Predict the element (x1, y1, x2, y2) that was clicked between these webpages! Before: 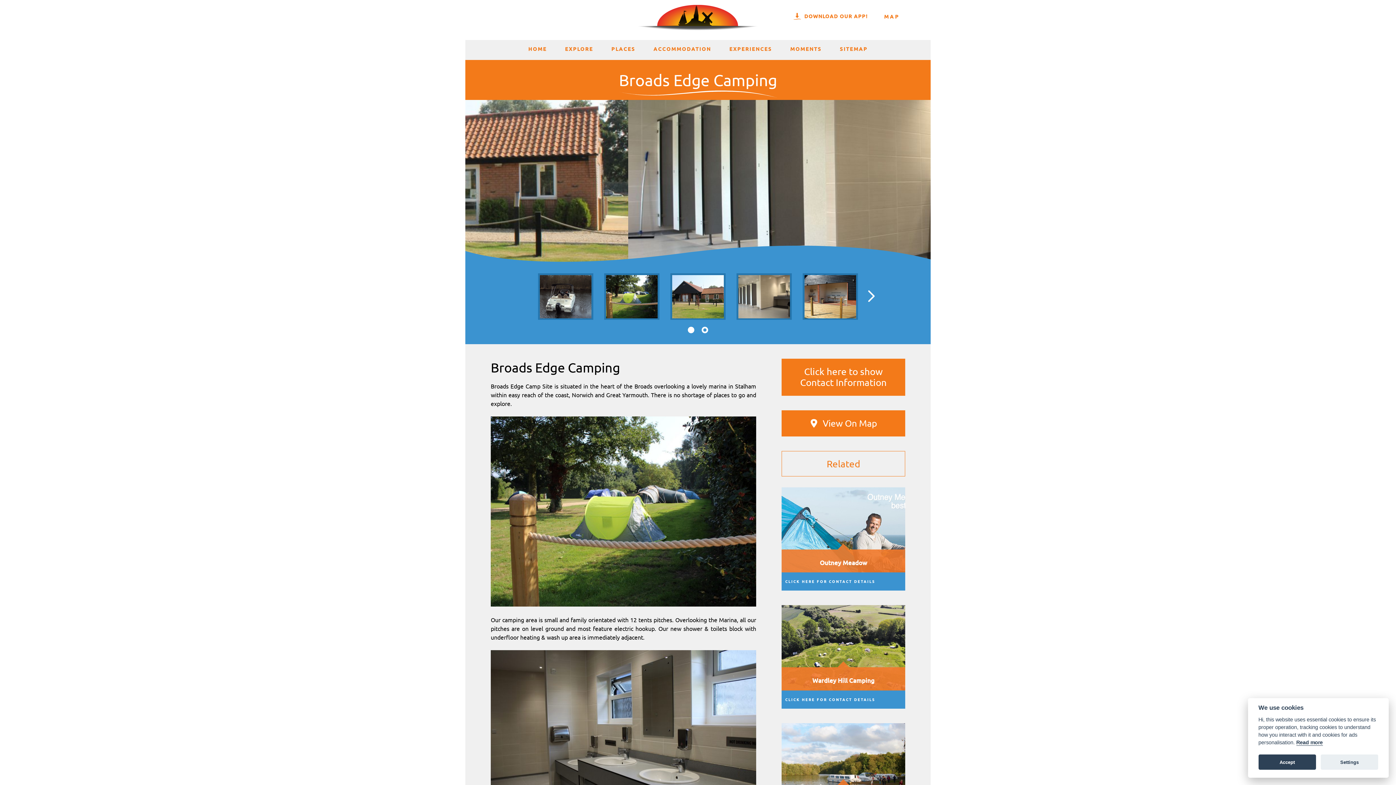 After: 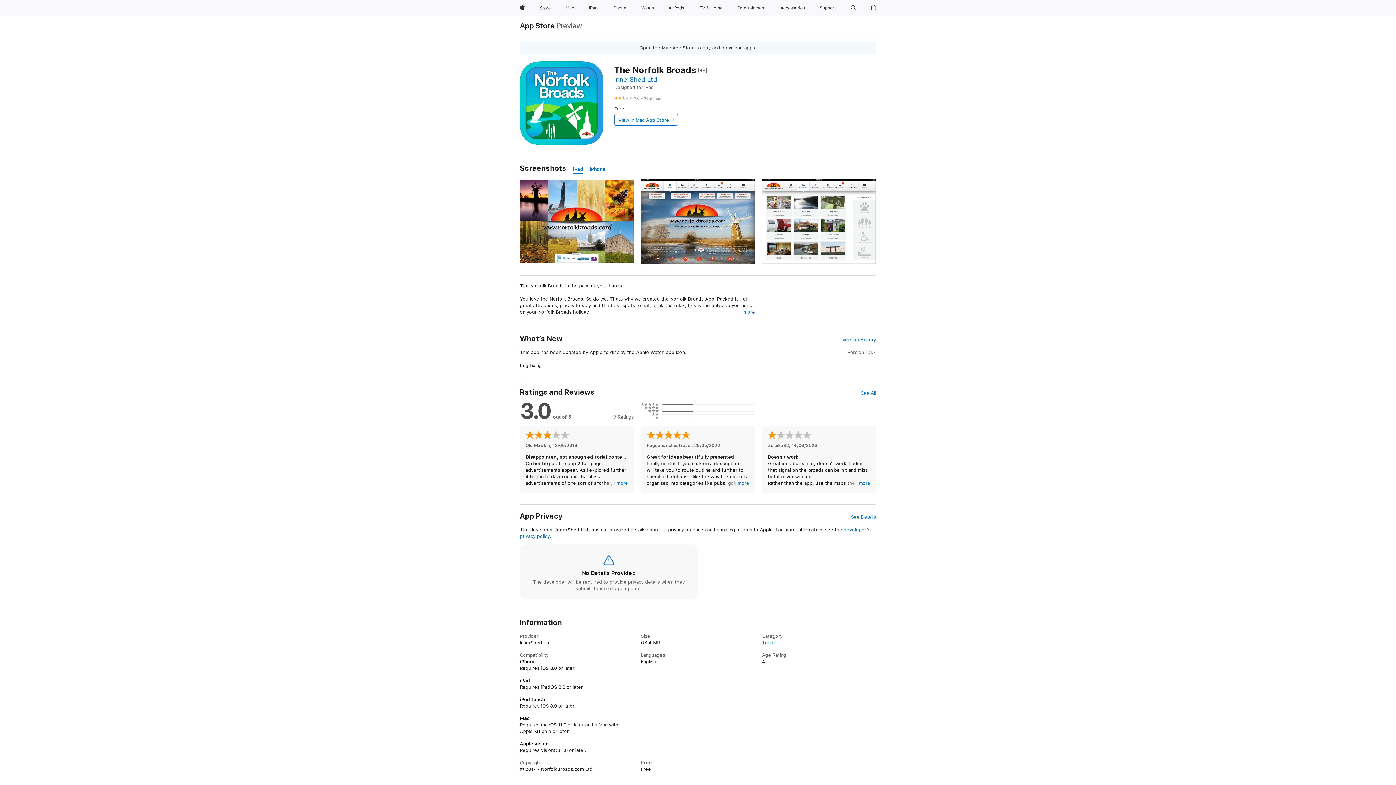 Action: label: DOWNLOAD OUR APP! bbox: (799, 5, 873, 26)